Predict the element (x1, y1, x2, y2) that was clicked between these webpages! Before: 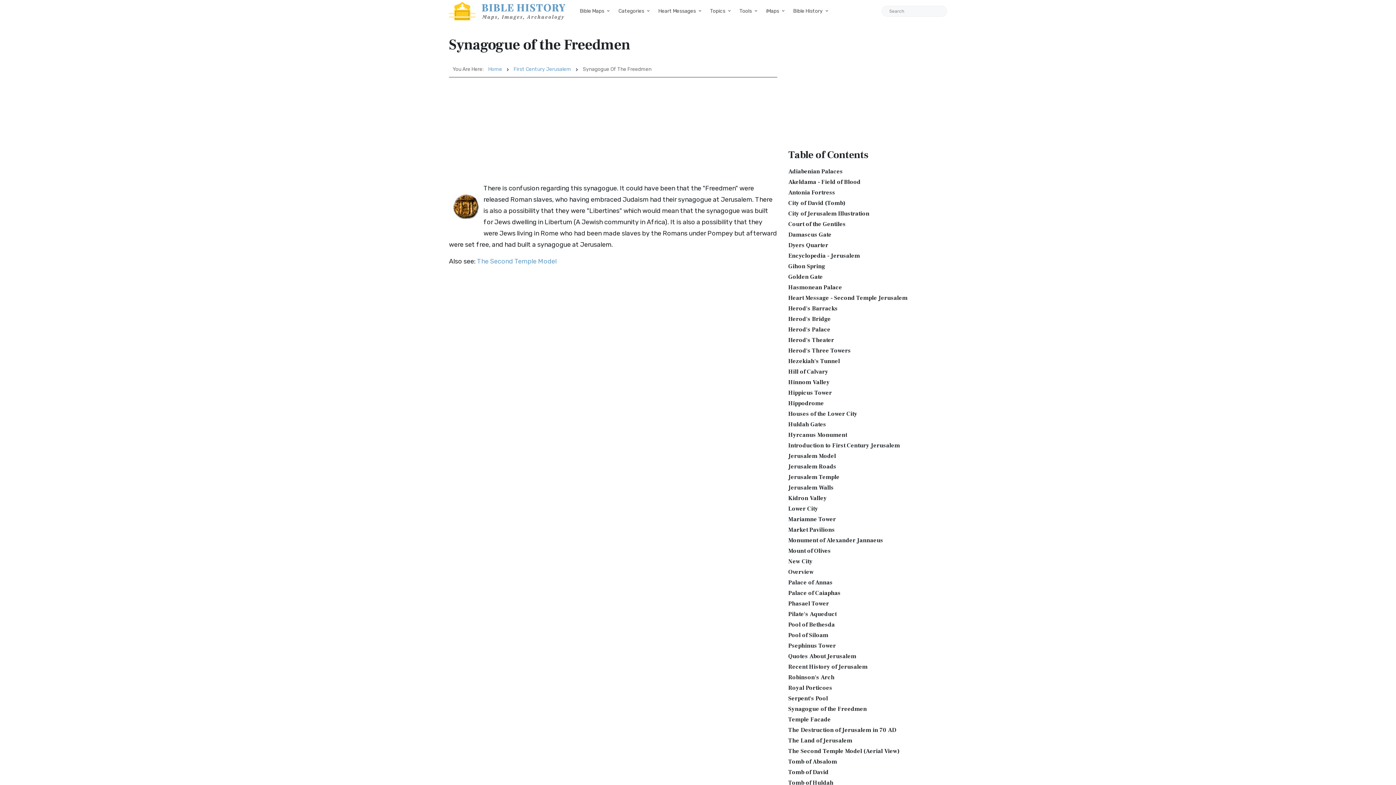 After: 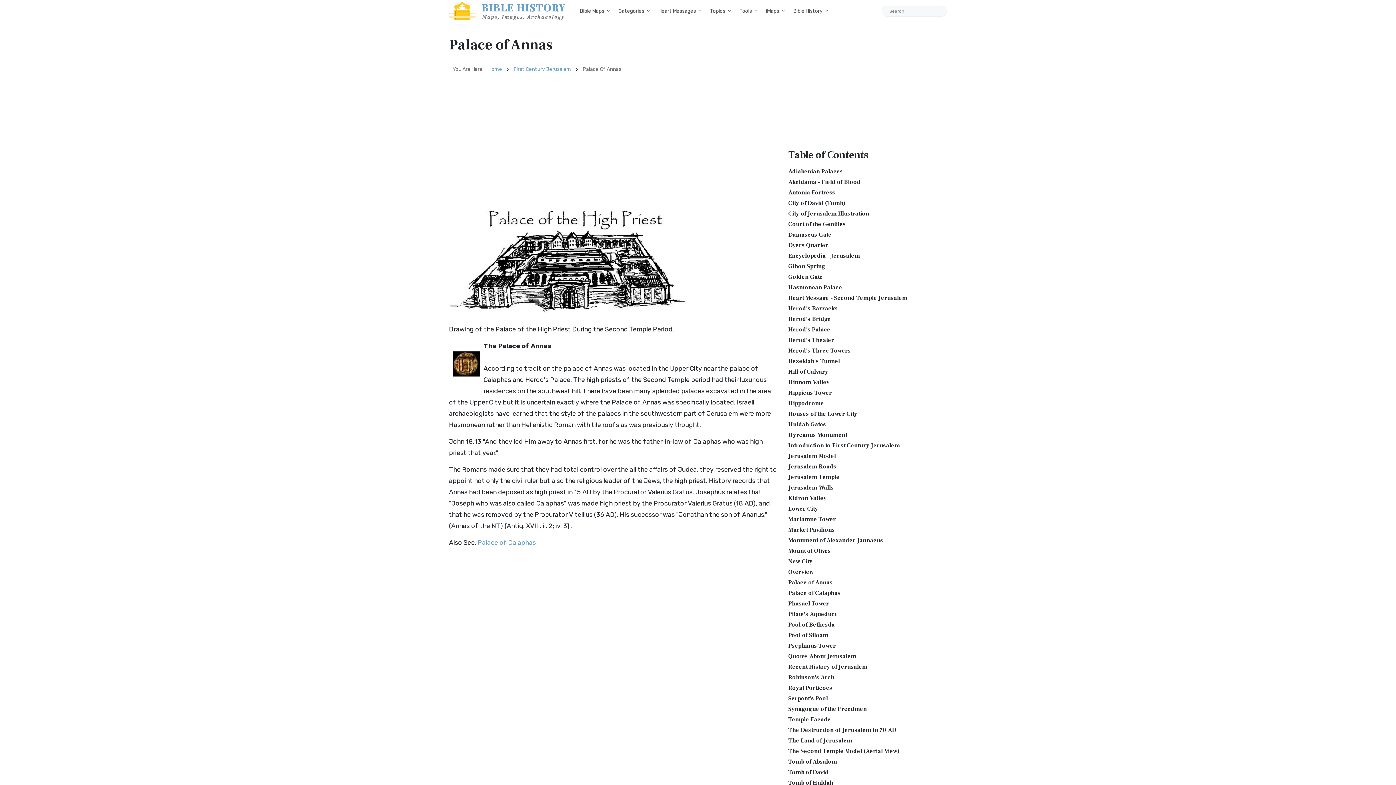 Action: bbox: (788, 579, 832, 586) label: Palace of Annas